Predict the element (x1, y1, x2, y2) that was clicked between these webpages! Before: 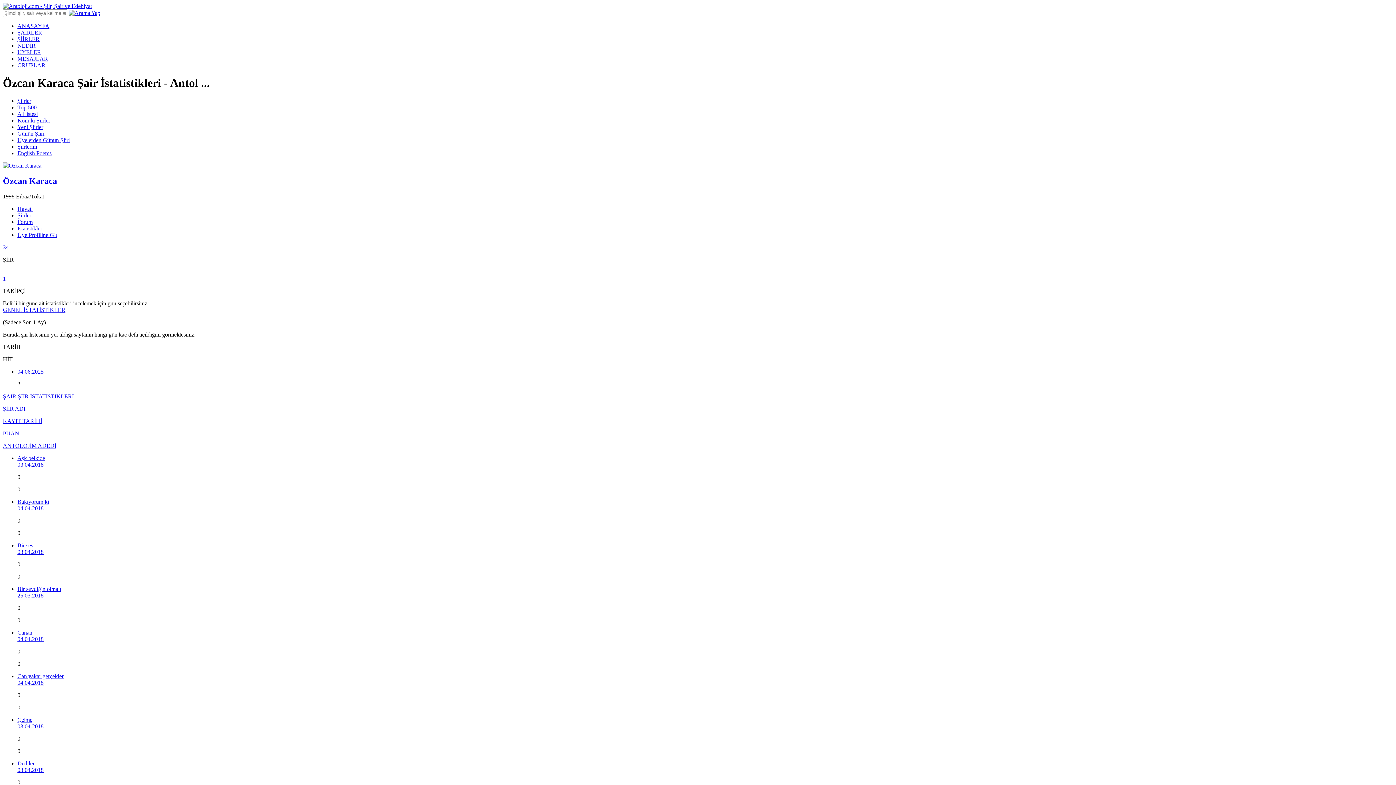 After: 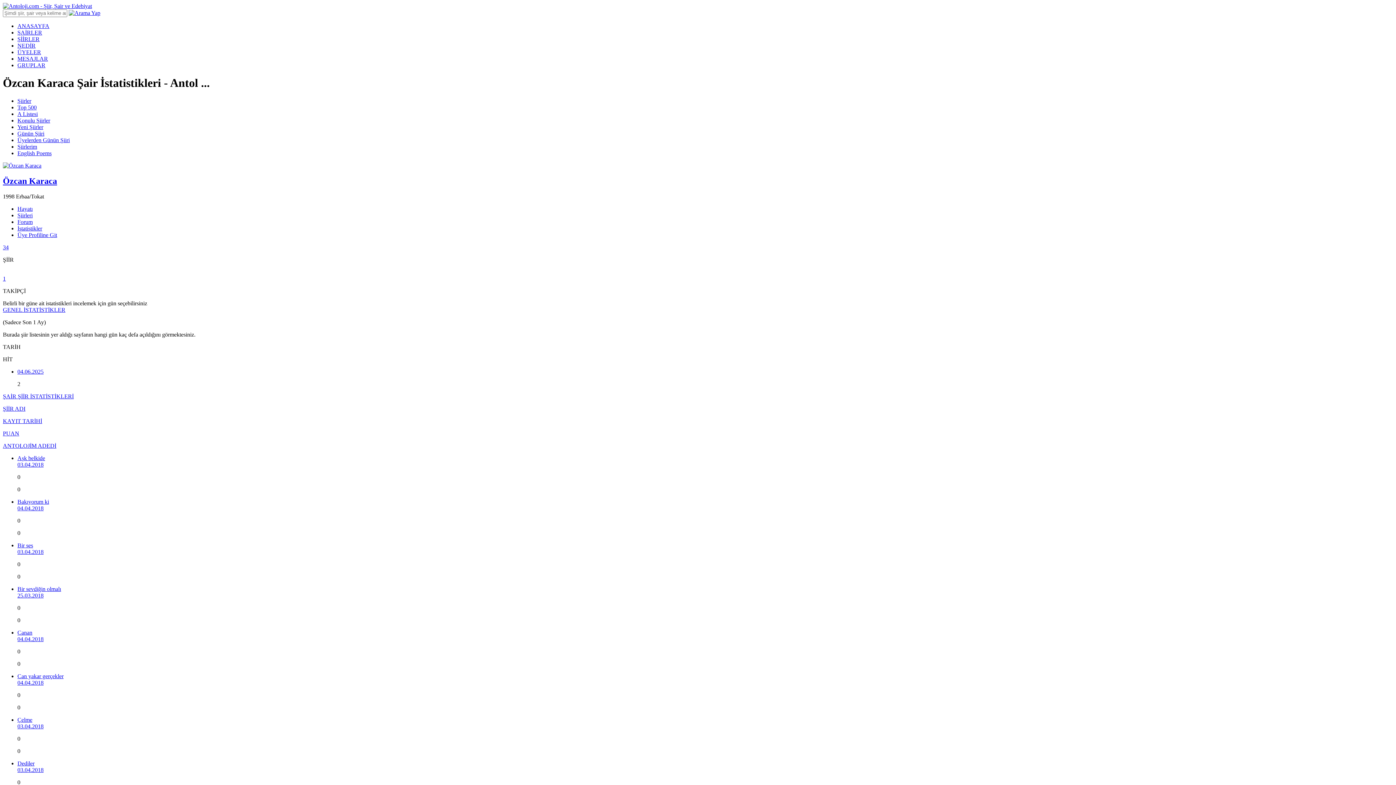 Action: label: GENEL İSTATİSTİKLER bbox: (2, 306, 65, 312)